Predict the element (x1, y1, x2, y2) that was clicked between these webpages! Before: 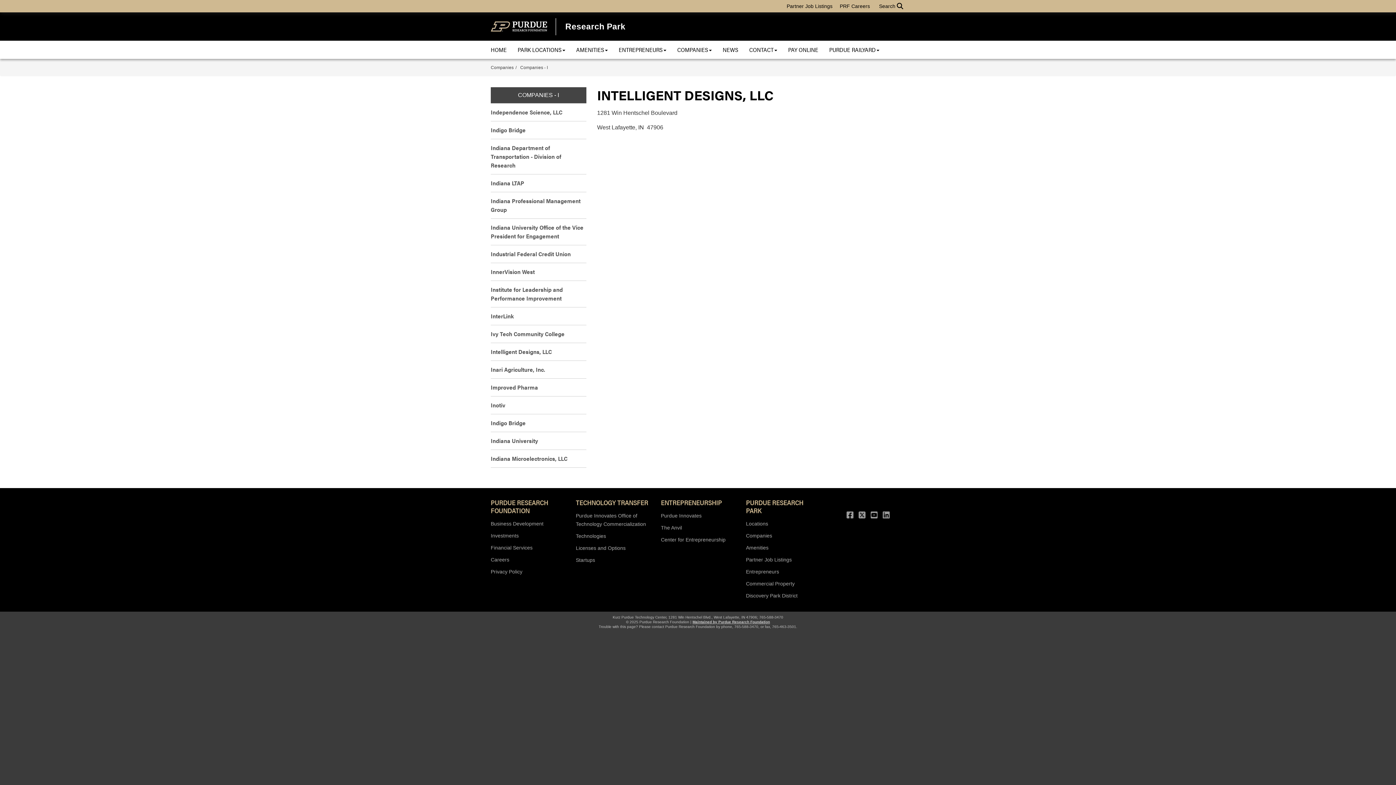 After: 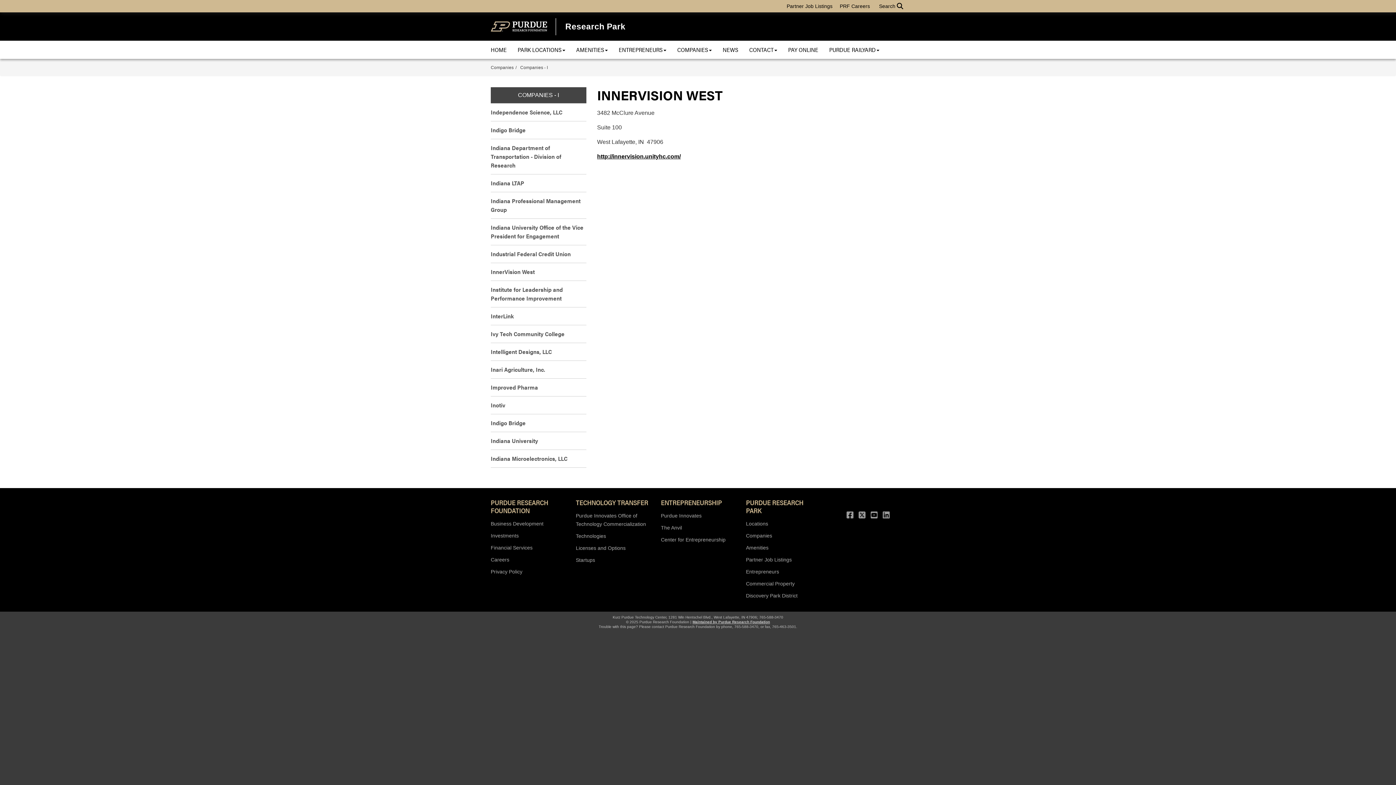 Action: label: InnerVision West bbox: (490, 263, 586, 280)